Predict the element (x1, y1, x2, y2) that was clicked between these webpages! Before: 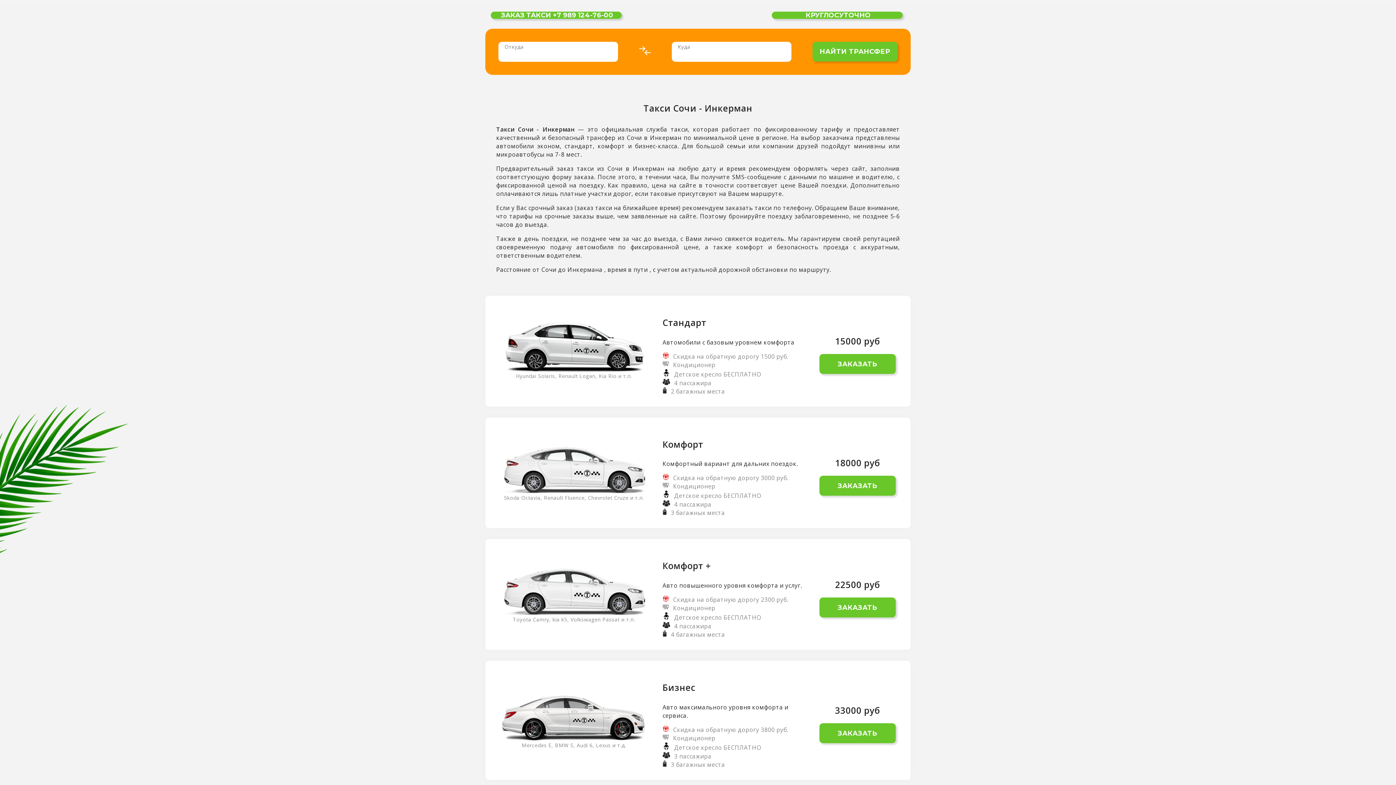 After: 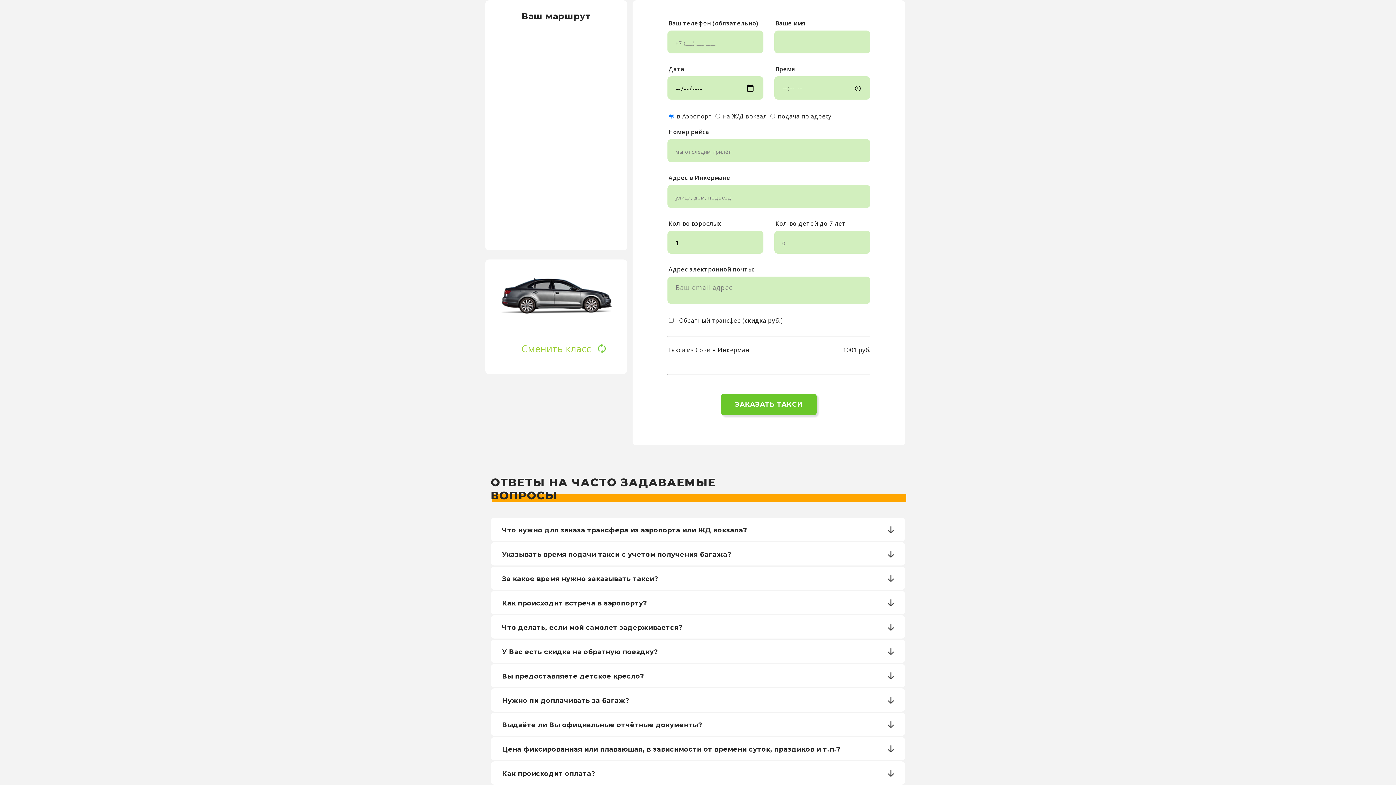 Action: bbox: (819, 476, 895, 496) label: ЗАКАЗАТЬ